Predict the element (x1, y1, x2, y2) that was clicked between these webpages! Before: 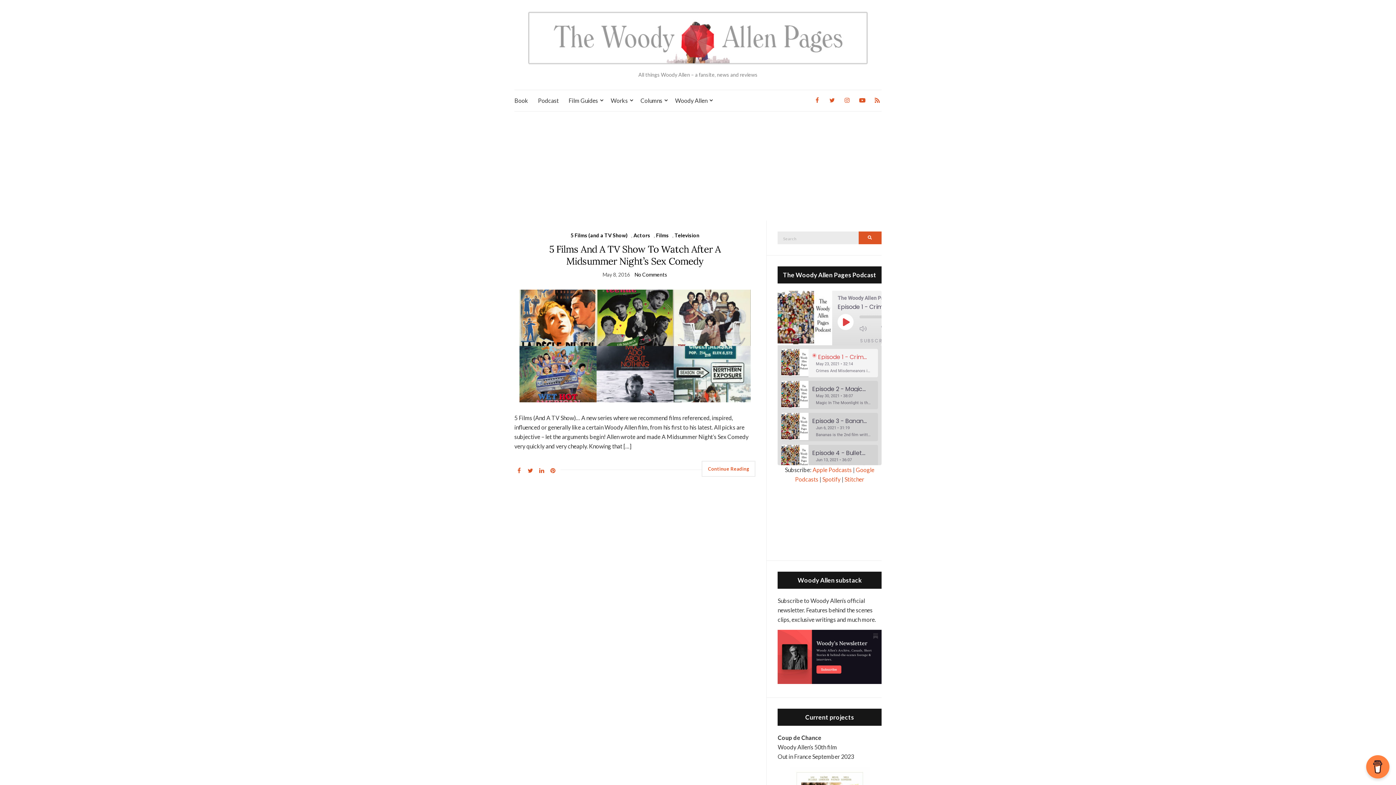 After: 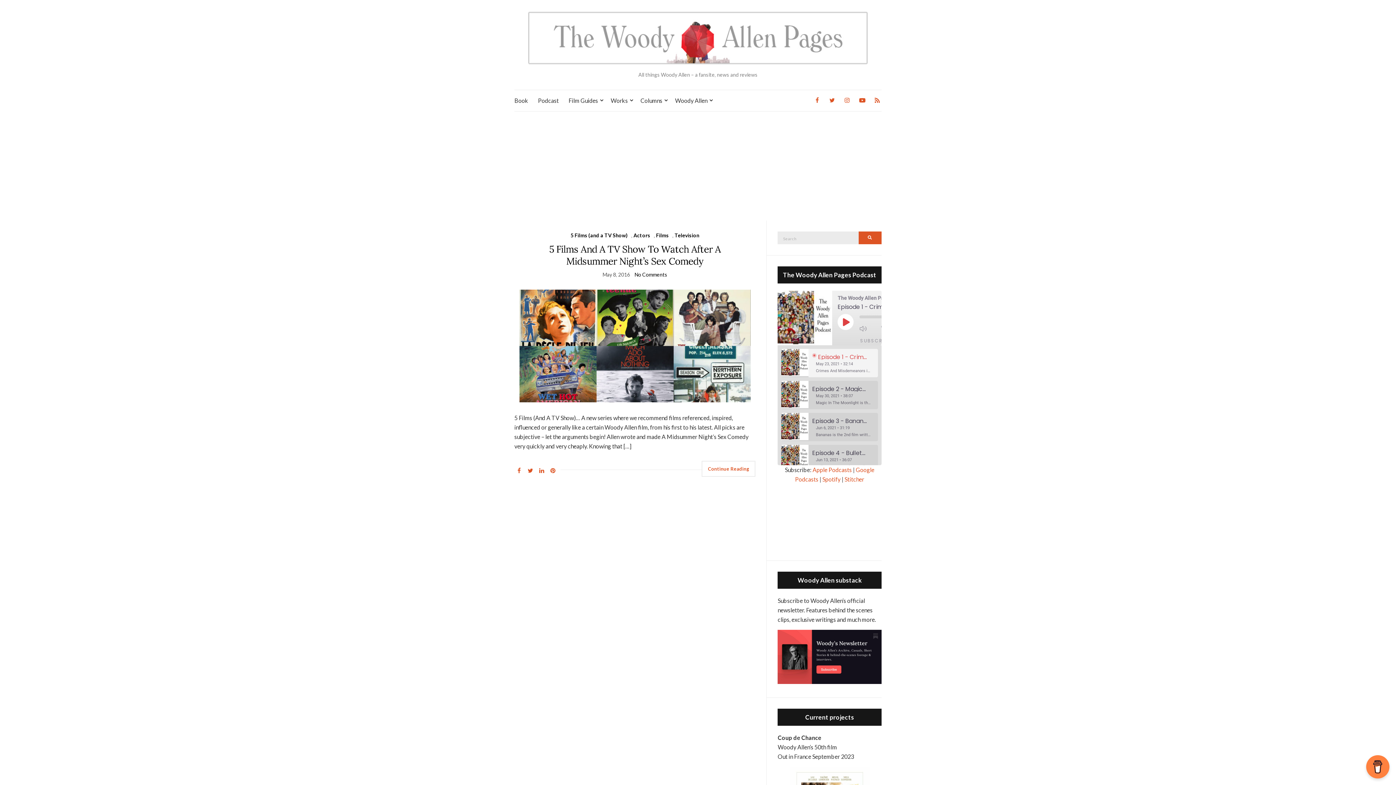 Action: label: Spotify bbox: (822, 476, 840, 482)